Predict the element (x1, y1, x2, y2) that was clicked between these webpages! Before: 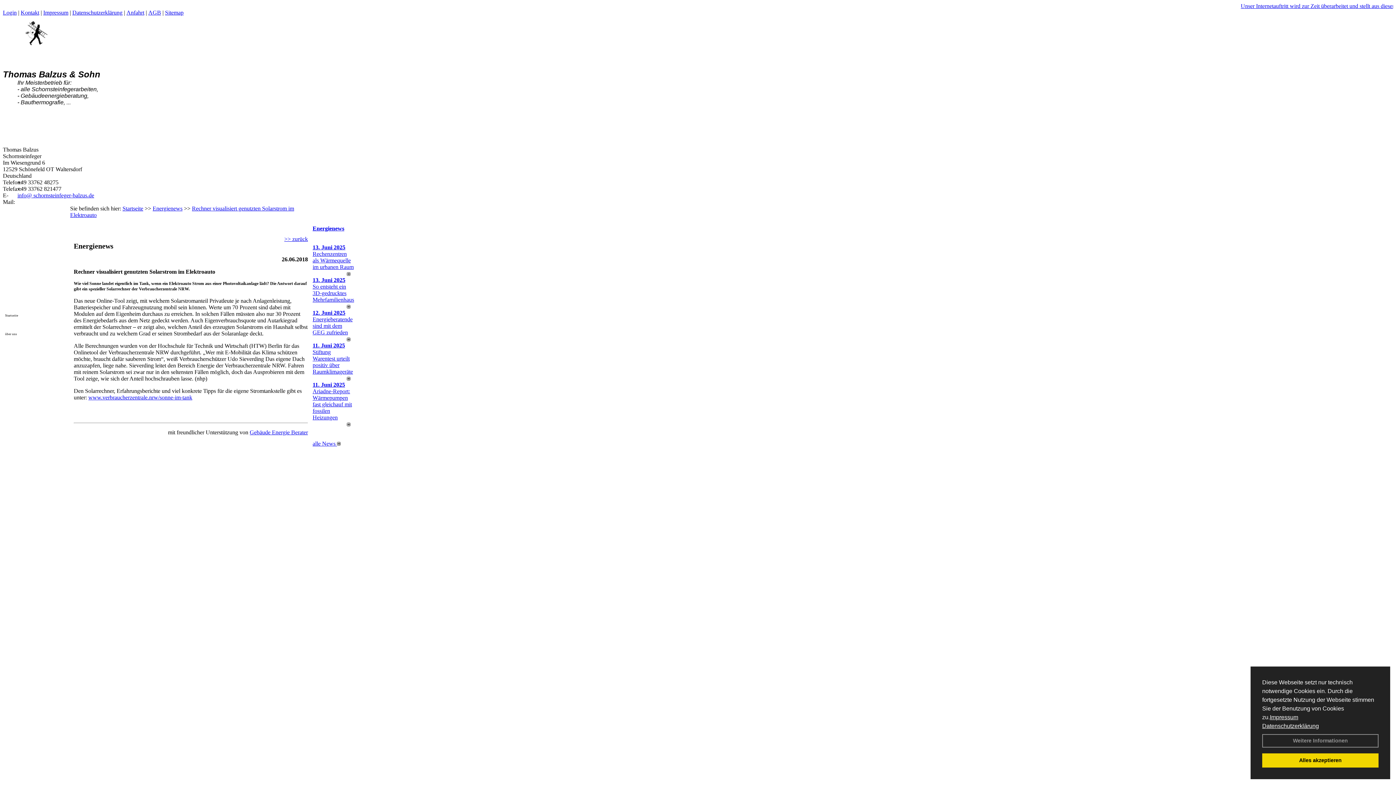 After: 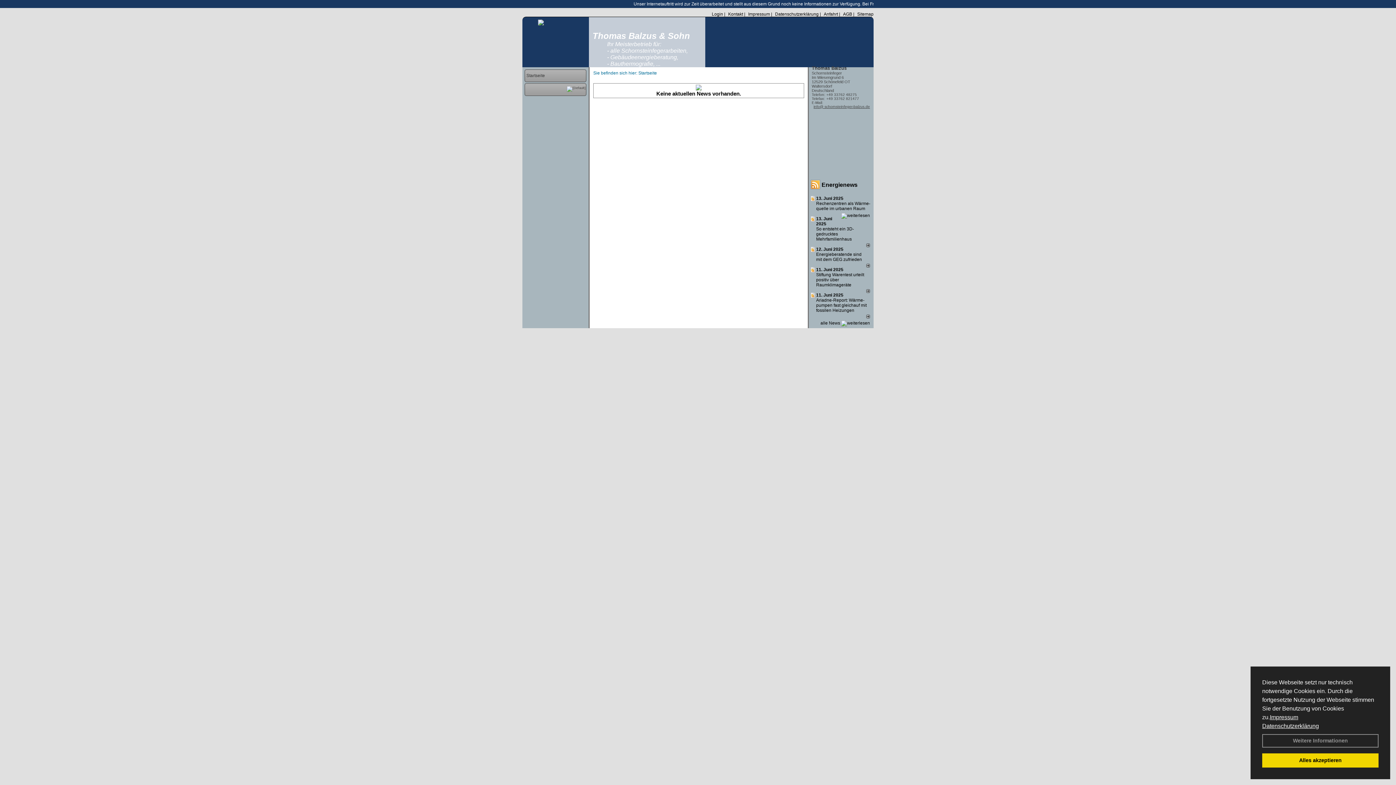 Action: bbox: (18, 46, 53, 52)